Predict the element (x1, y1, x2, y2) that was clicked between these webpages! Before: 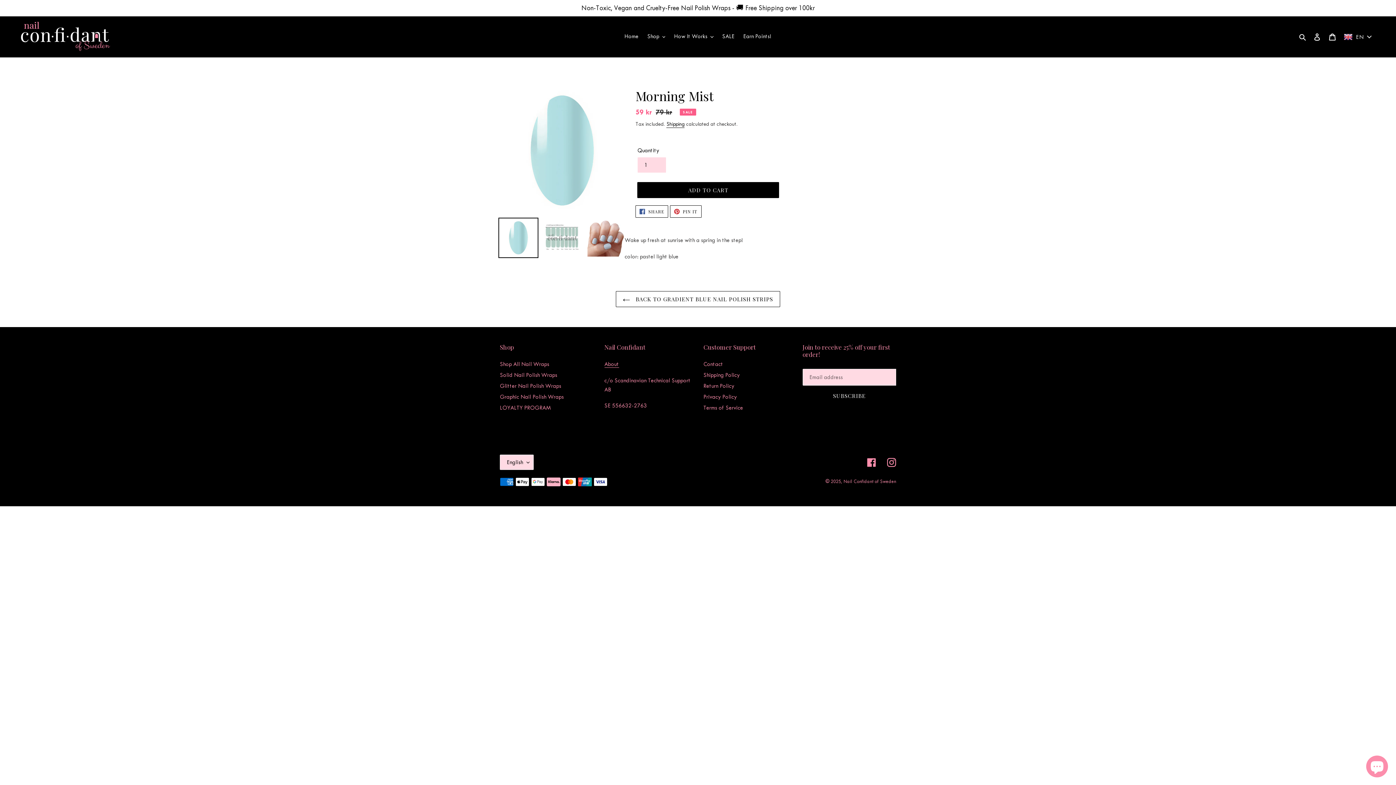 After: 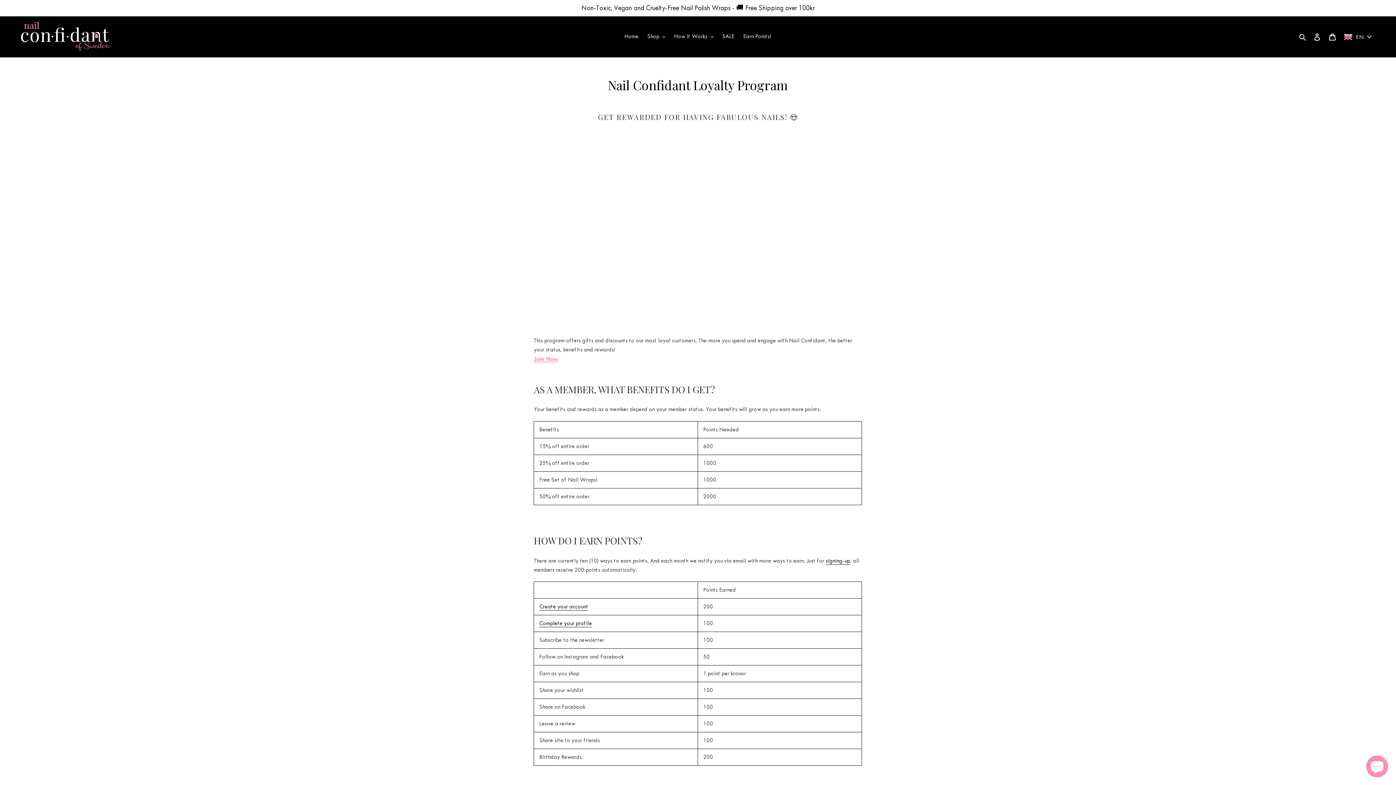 Action: bbox: (500, 404, 550, 411) label: LOYALTY PROGRAM